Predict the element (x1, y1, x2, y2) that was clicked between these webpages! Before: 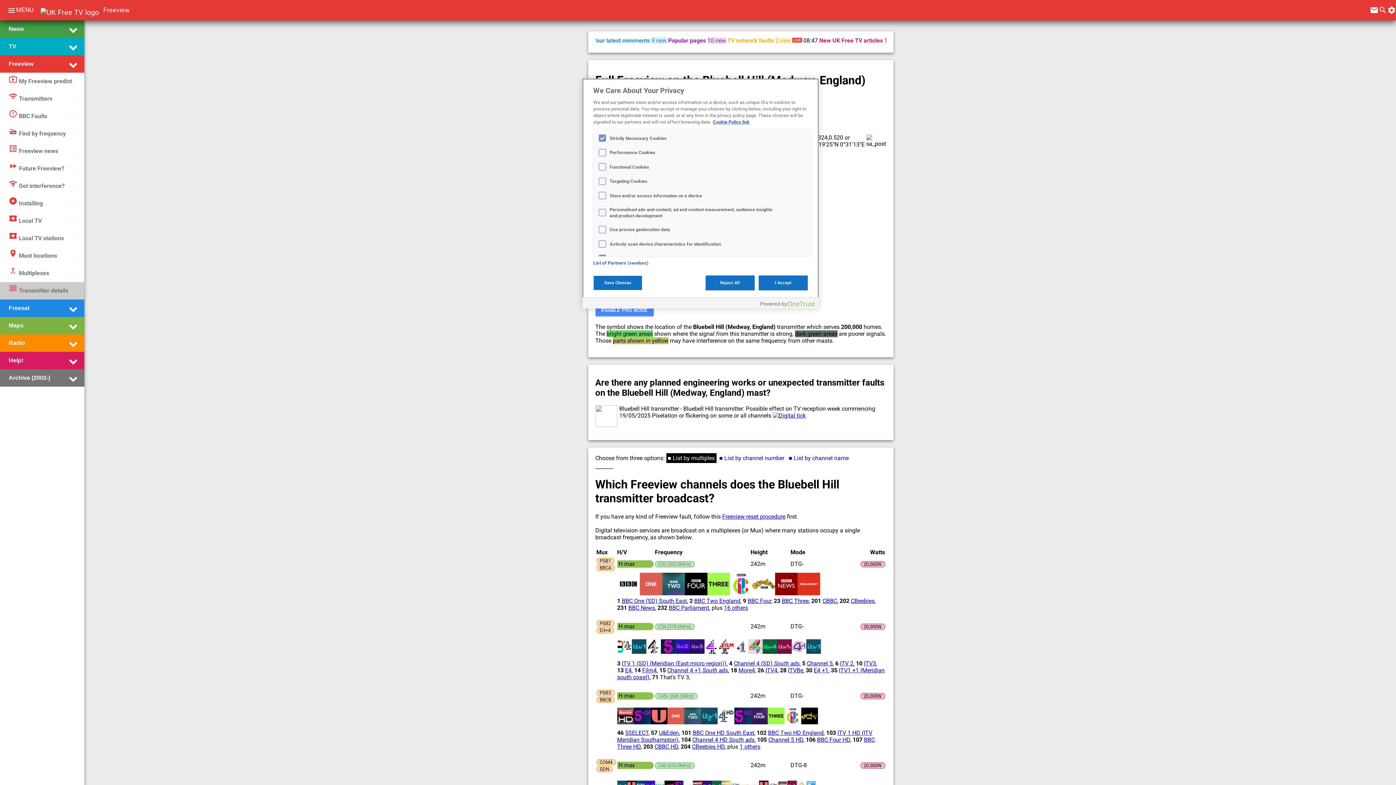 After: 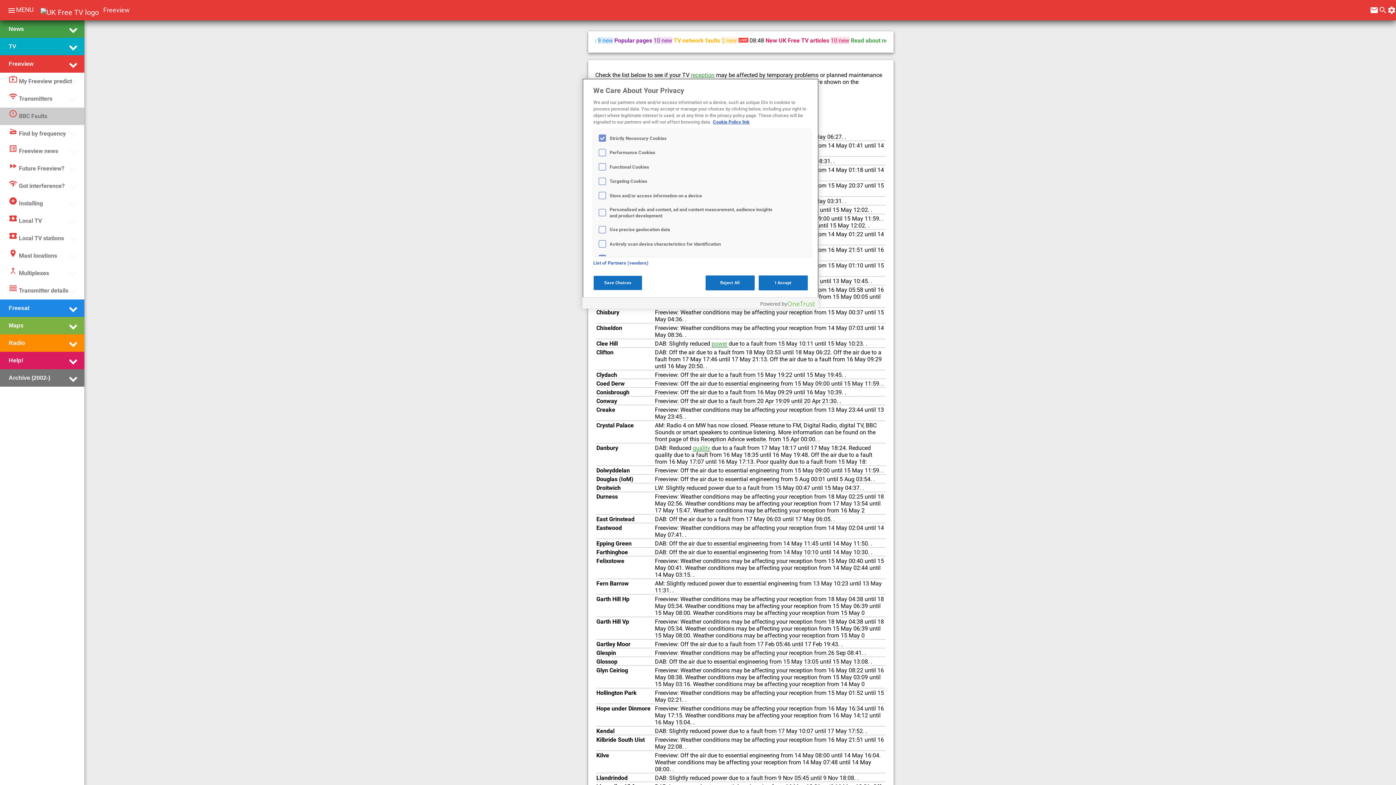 Action: label: error_outlineBBC Faults bbox: (8, 109, 47, 123)